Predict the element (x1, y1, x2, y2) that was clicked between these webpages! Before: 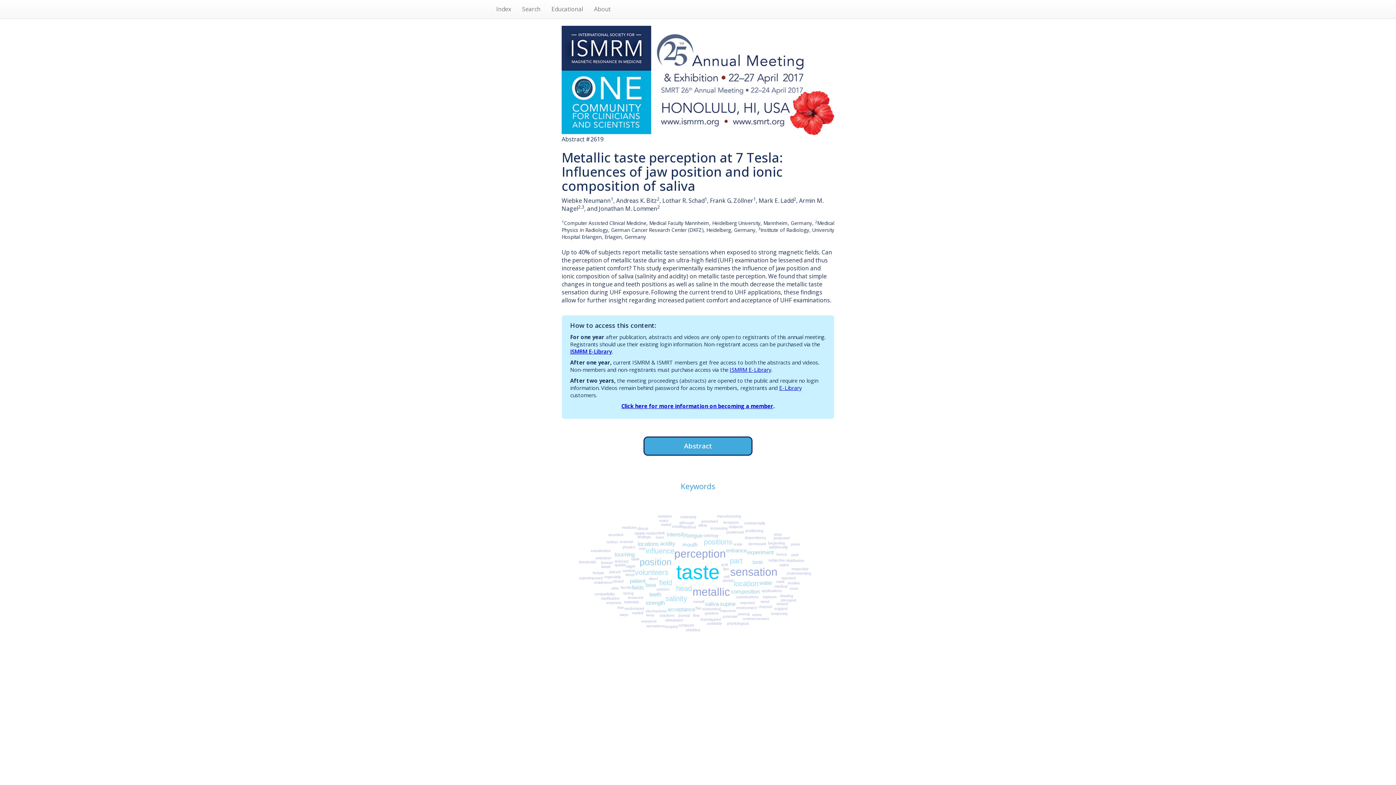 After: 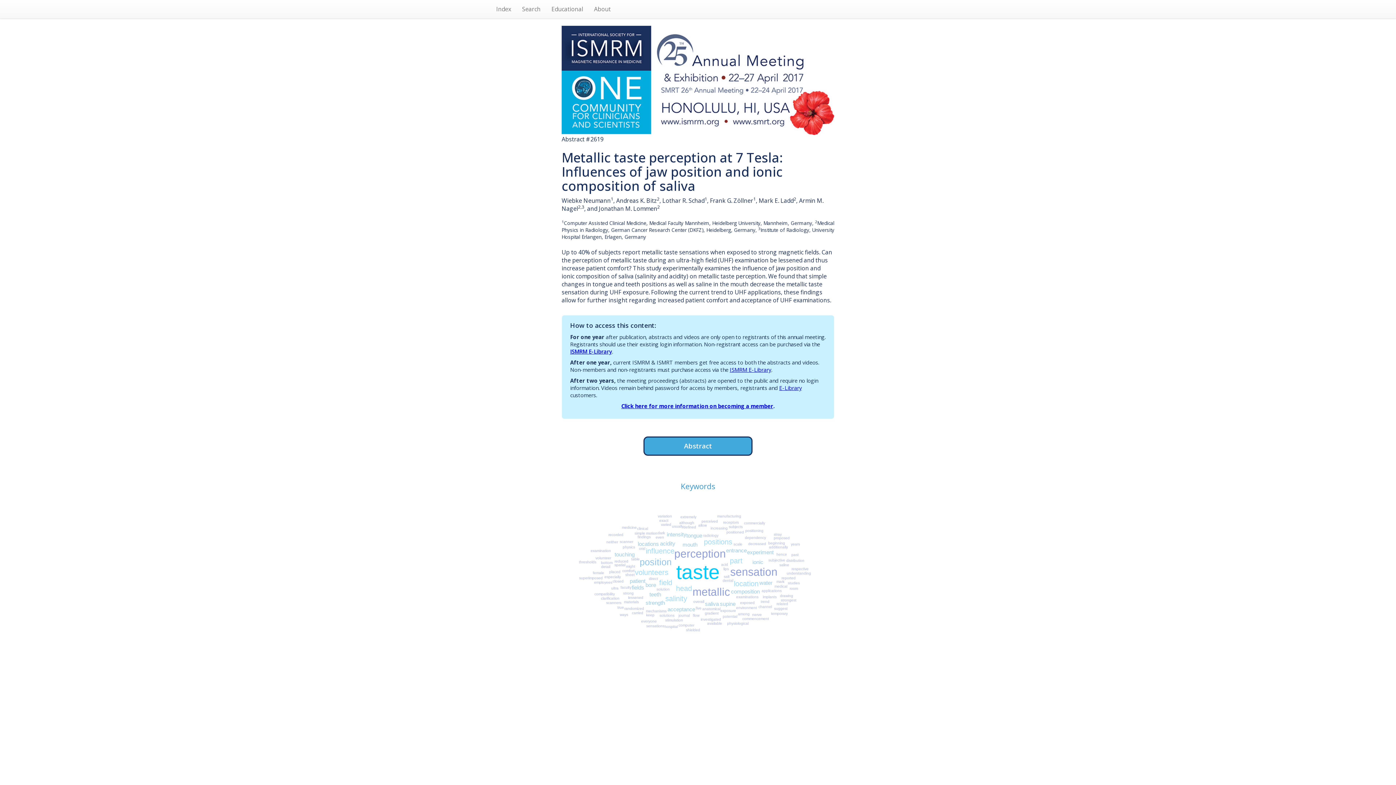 Action: bbox: (570, 347, 612, 355) label: ISMRM E-Library